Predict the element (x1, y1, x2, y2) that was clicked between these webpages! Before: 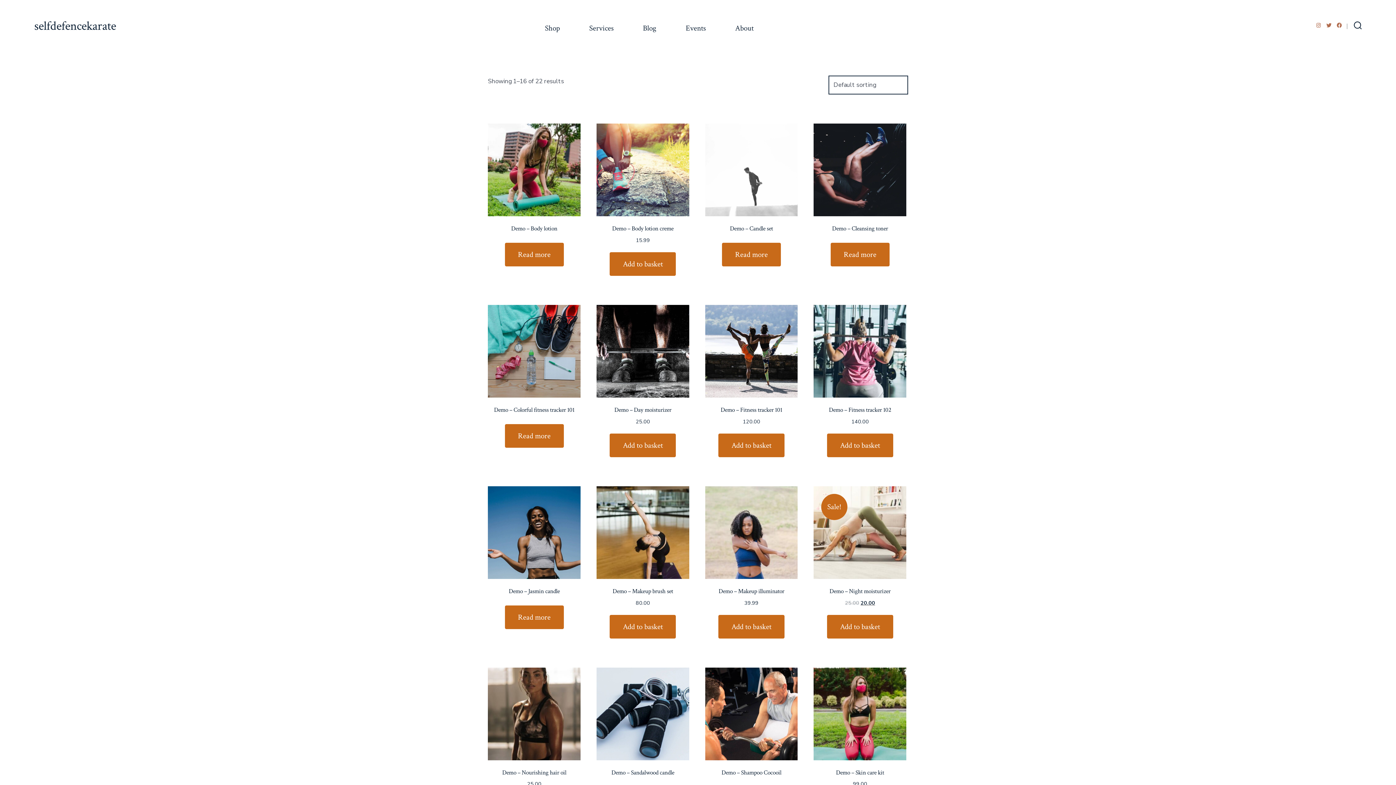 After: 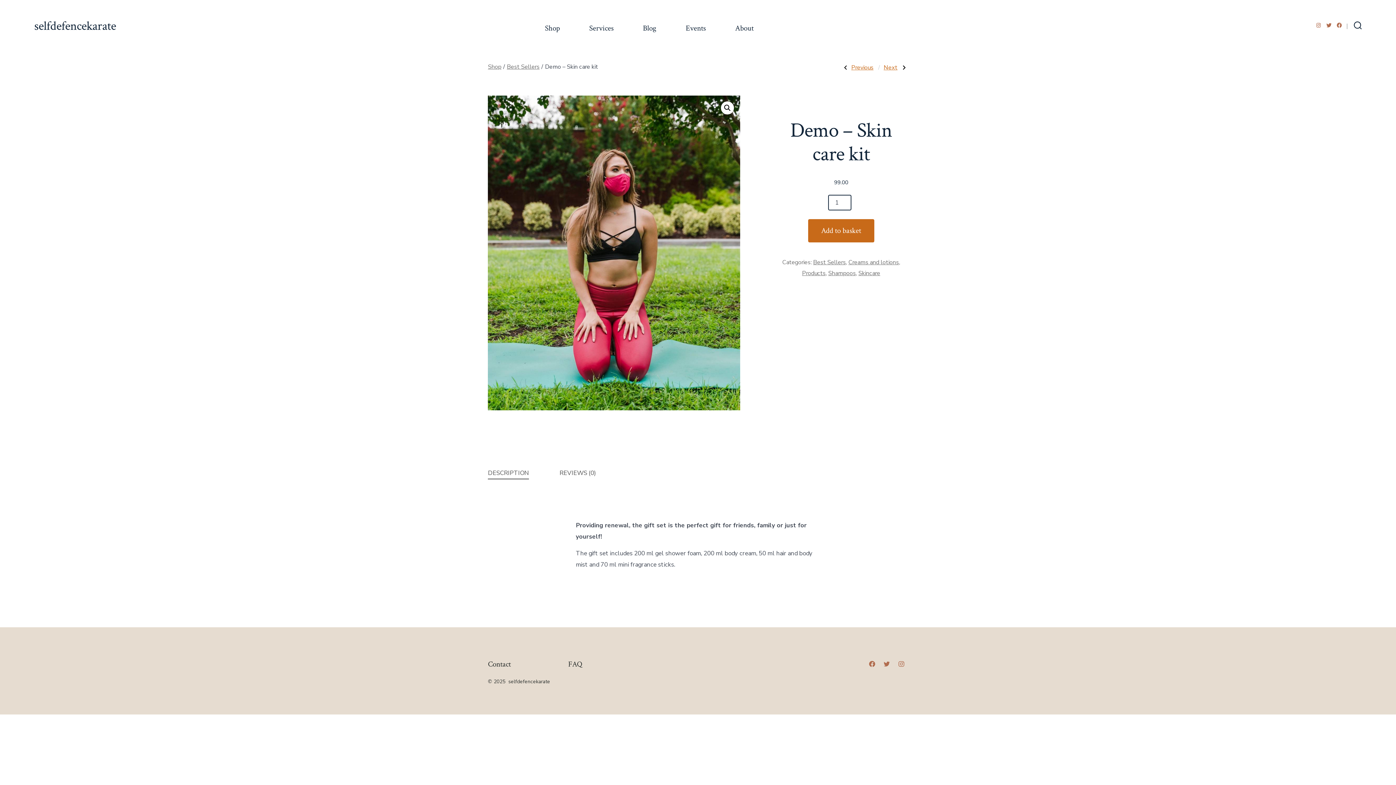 Action: bbox: (813, 668, 906, 789) label: Demo – Skin care kit
₹99.00